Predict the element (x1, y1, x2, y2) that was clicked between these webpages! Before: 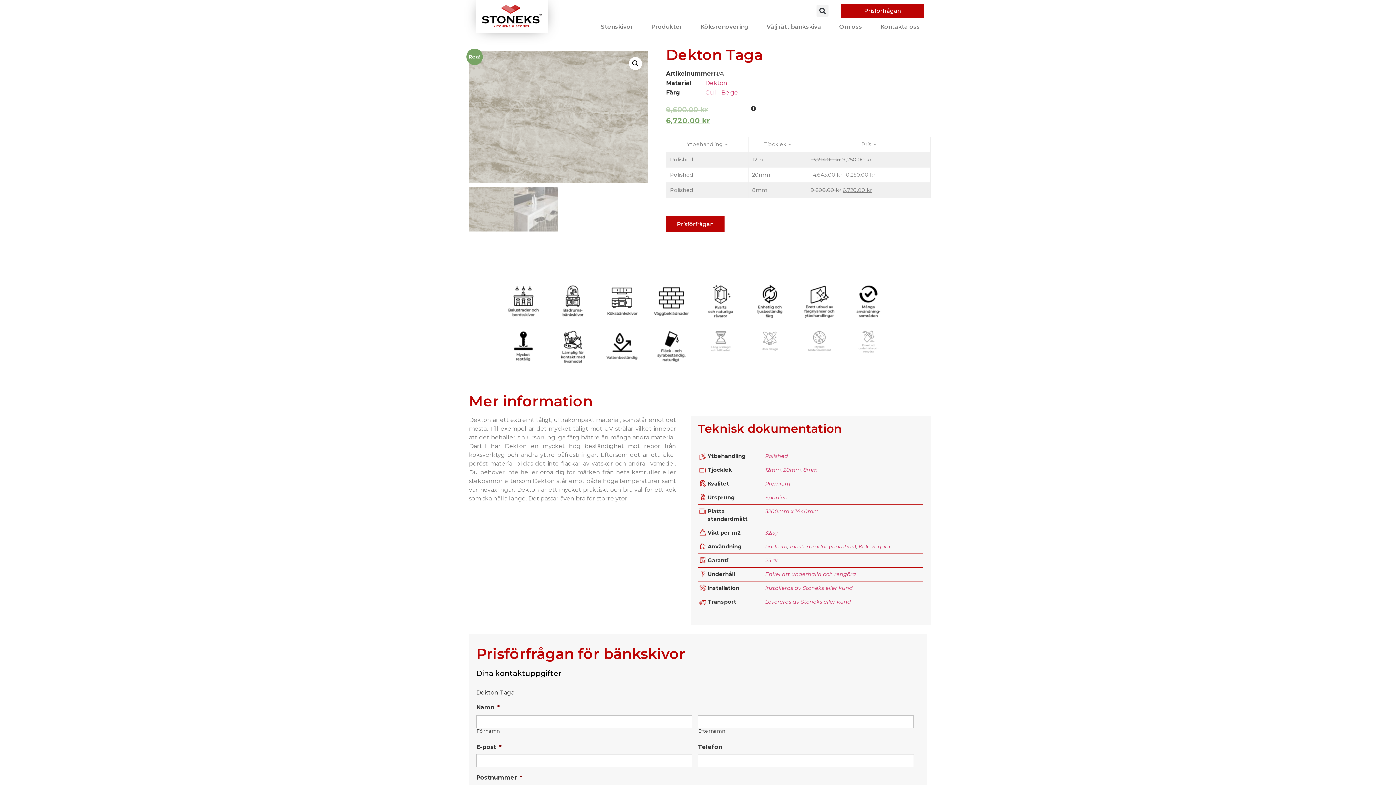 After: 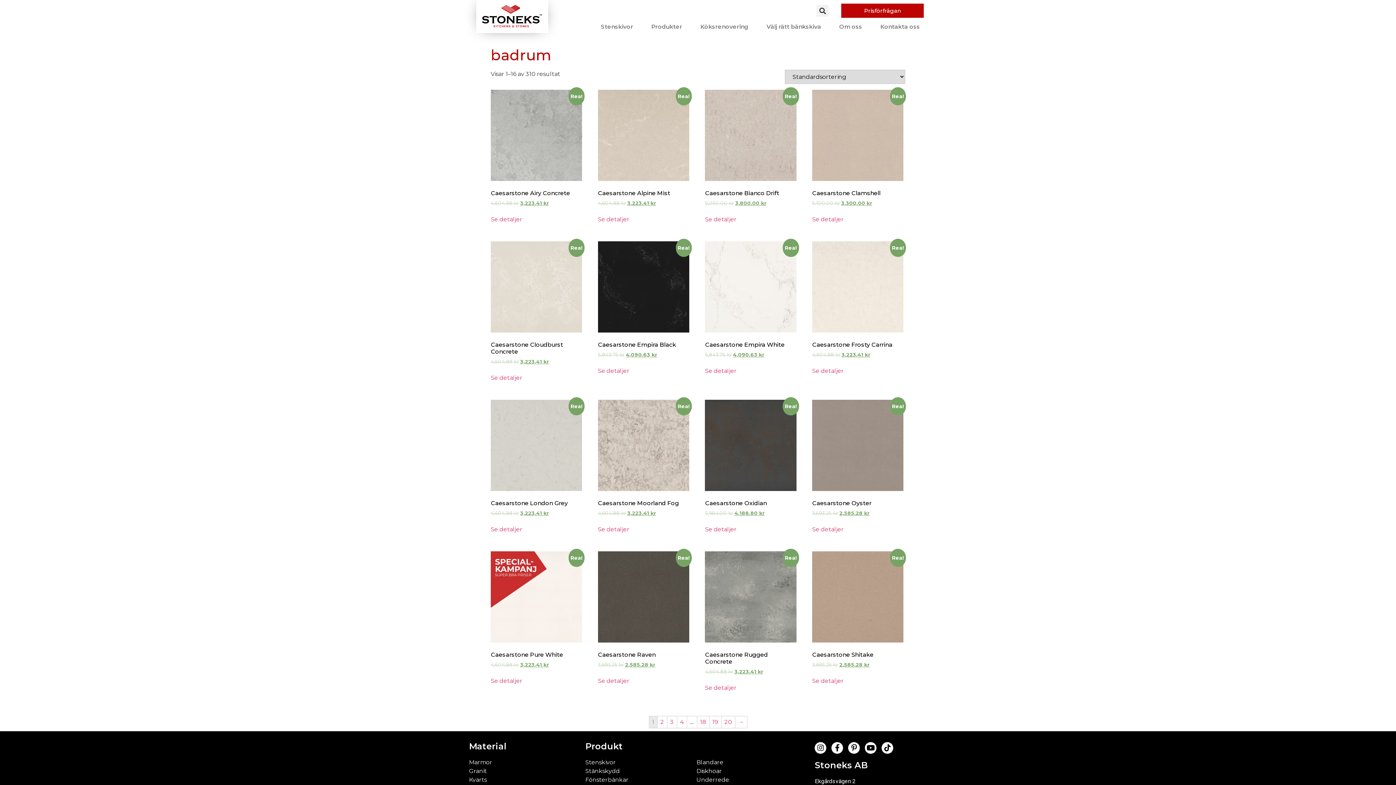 Action: label: badrum bbox: (765, 486, 787, 493)